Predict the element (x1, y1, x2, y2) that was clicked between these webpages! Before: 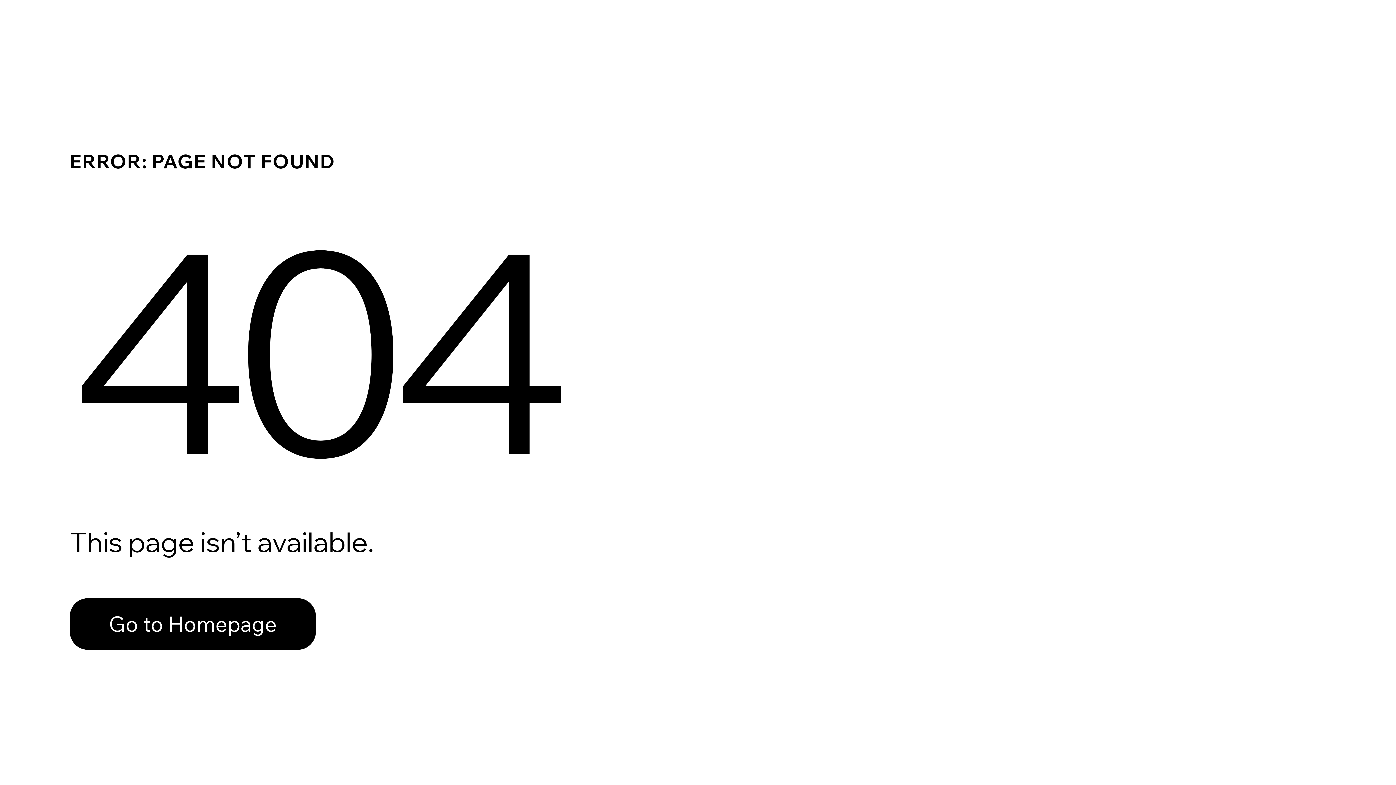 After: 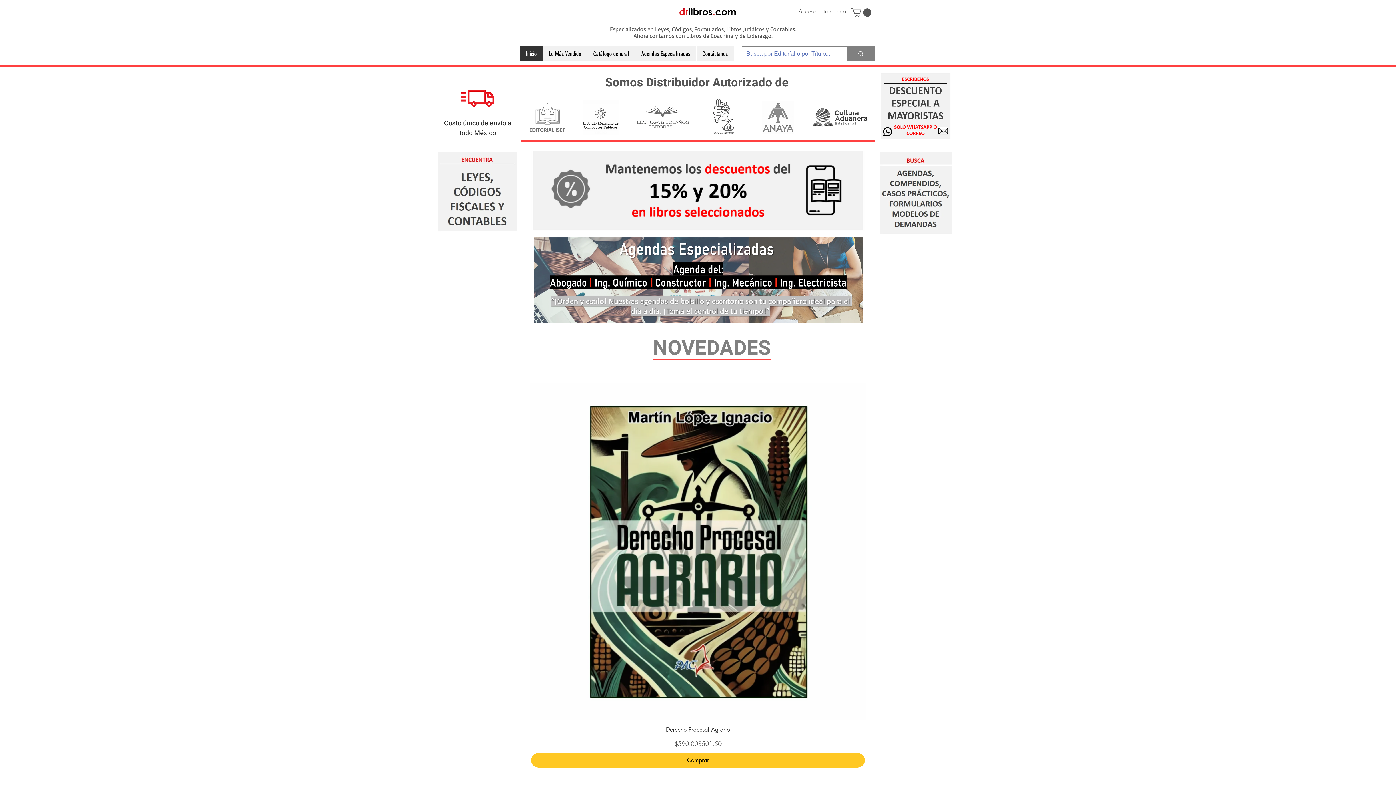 Action: label: Go to Homepage bbox: (69, 598, 316, 650)